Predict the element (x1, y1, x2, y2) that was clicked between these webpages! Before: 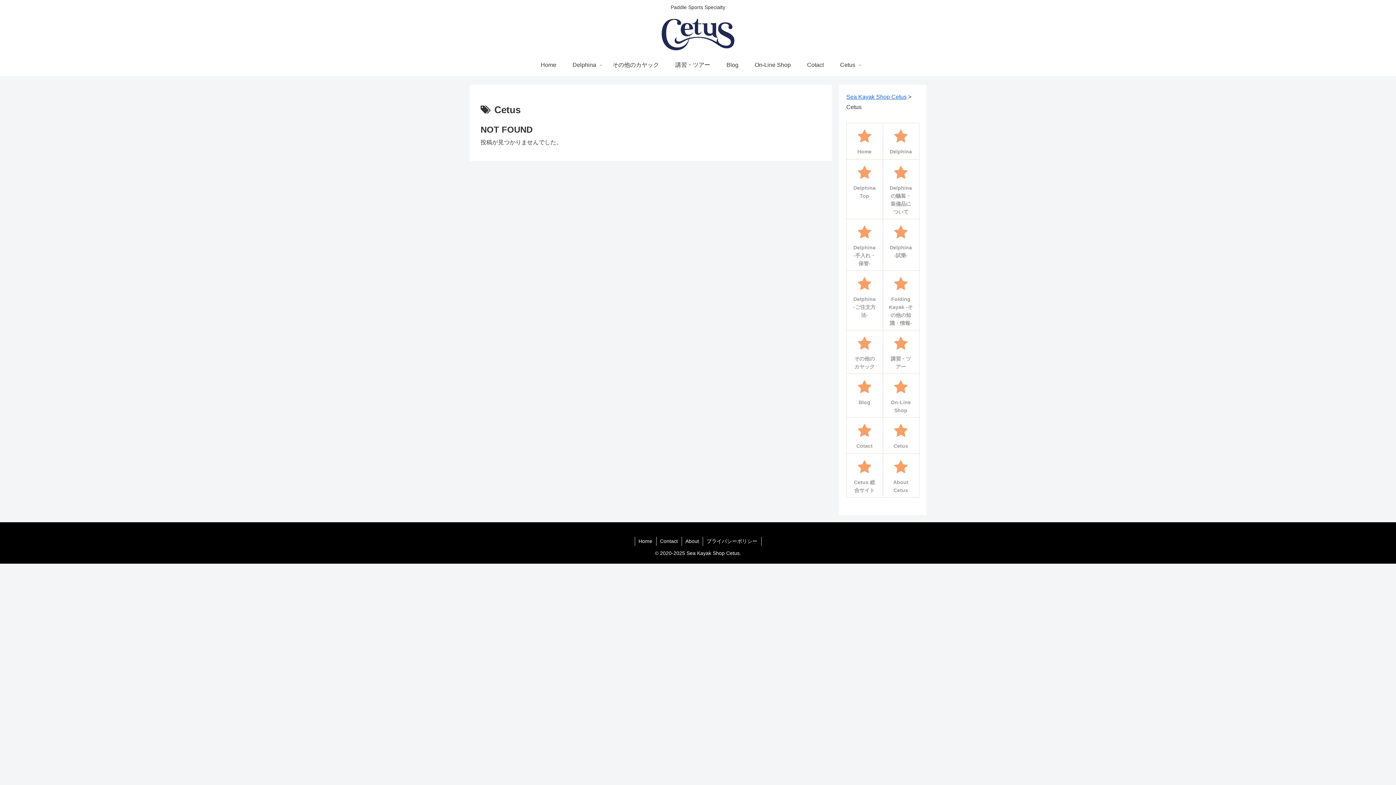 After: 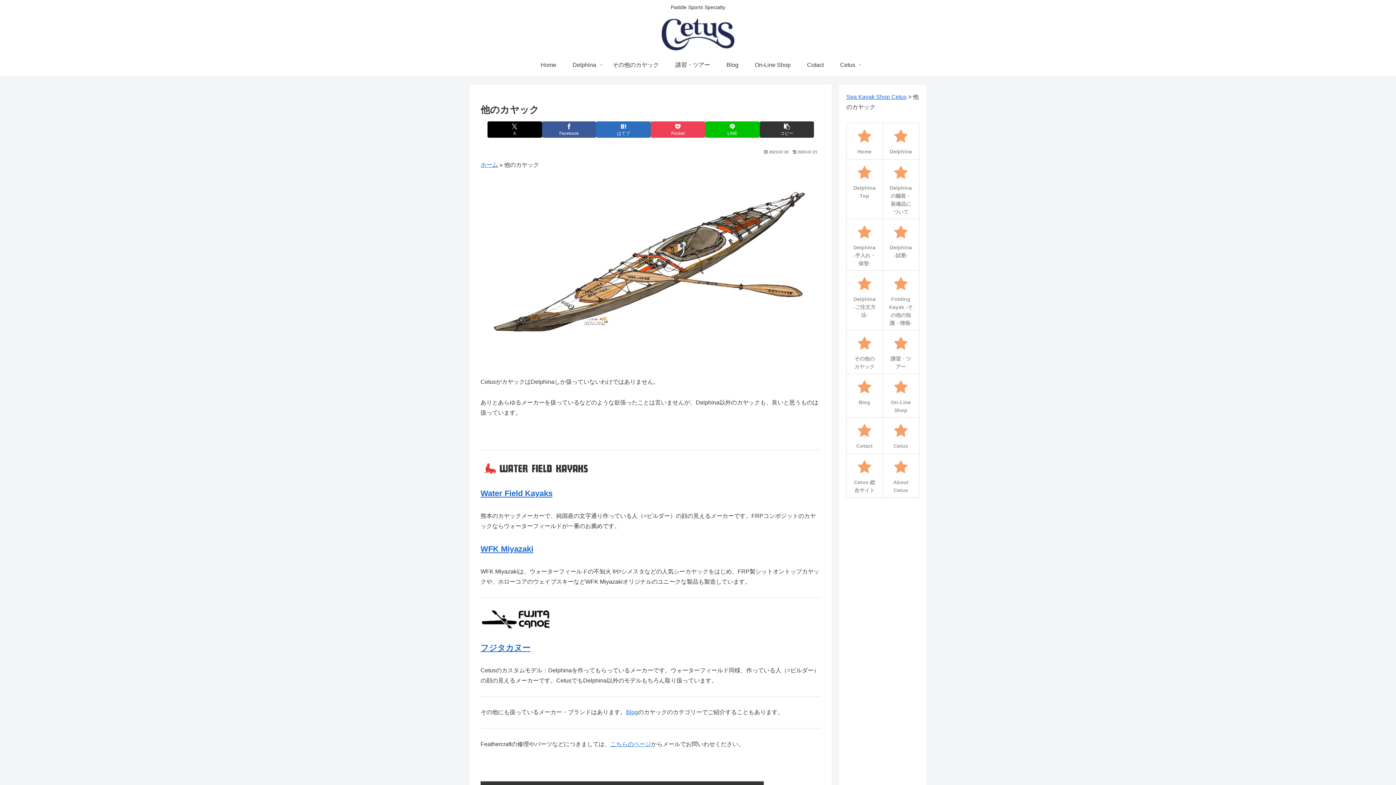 Action: bbox: (604, 54, 667, 76) label: その他のカヤック